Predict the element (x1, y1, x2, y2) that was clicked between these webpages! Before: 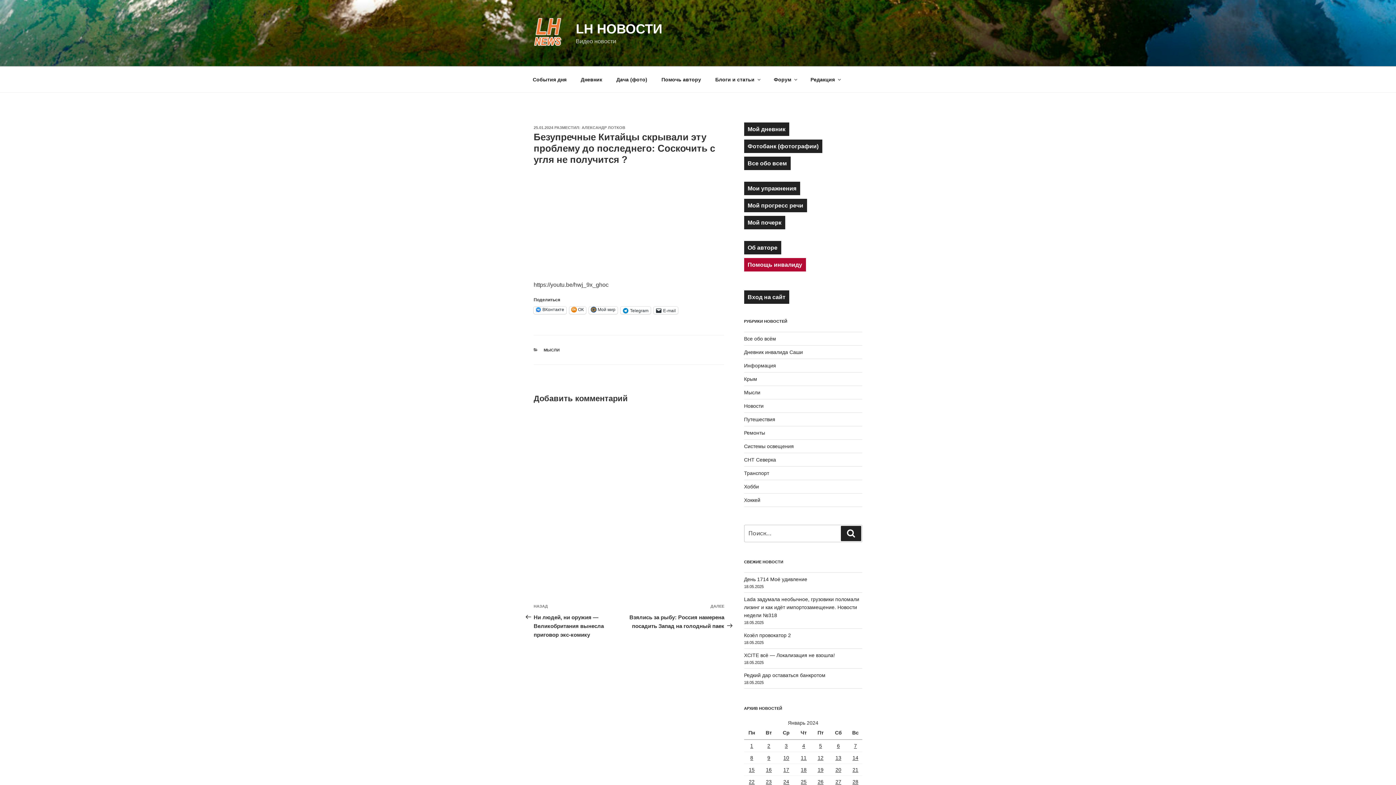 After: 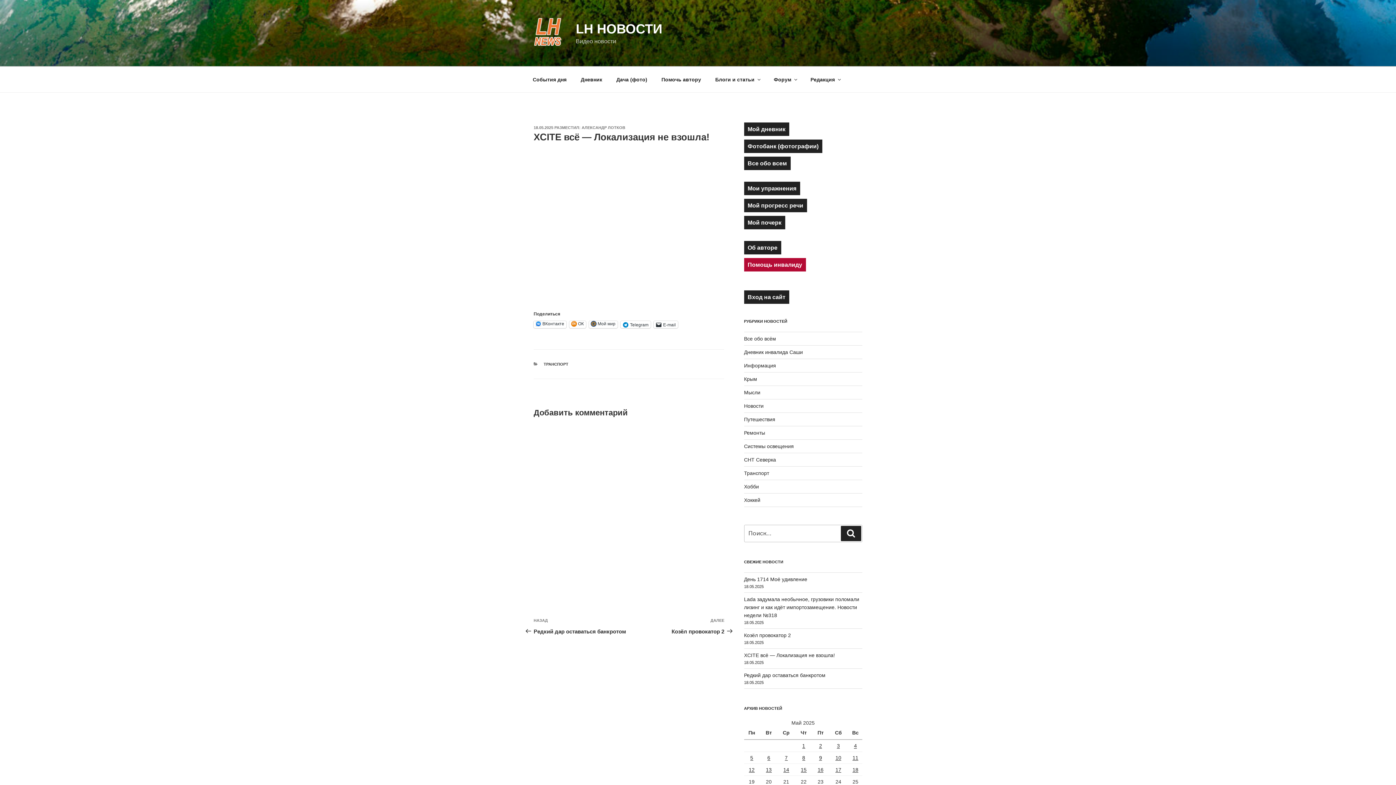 Action: bbox: (744, 652, 835, 658) label: XCITE всё — Локализация не взошла!